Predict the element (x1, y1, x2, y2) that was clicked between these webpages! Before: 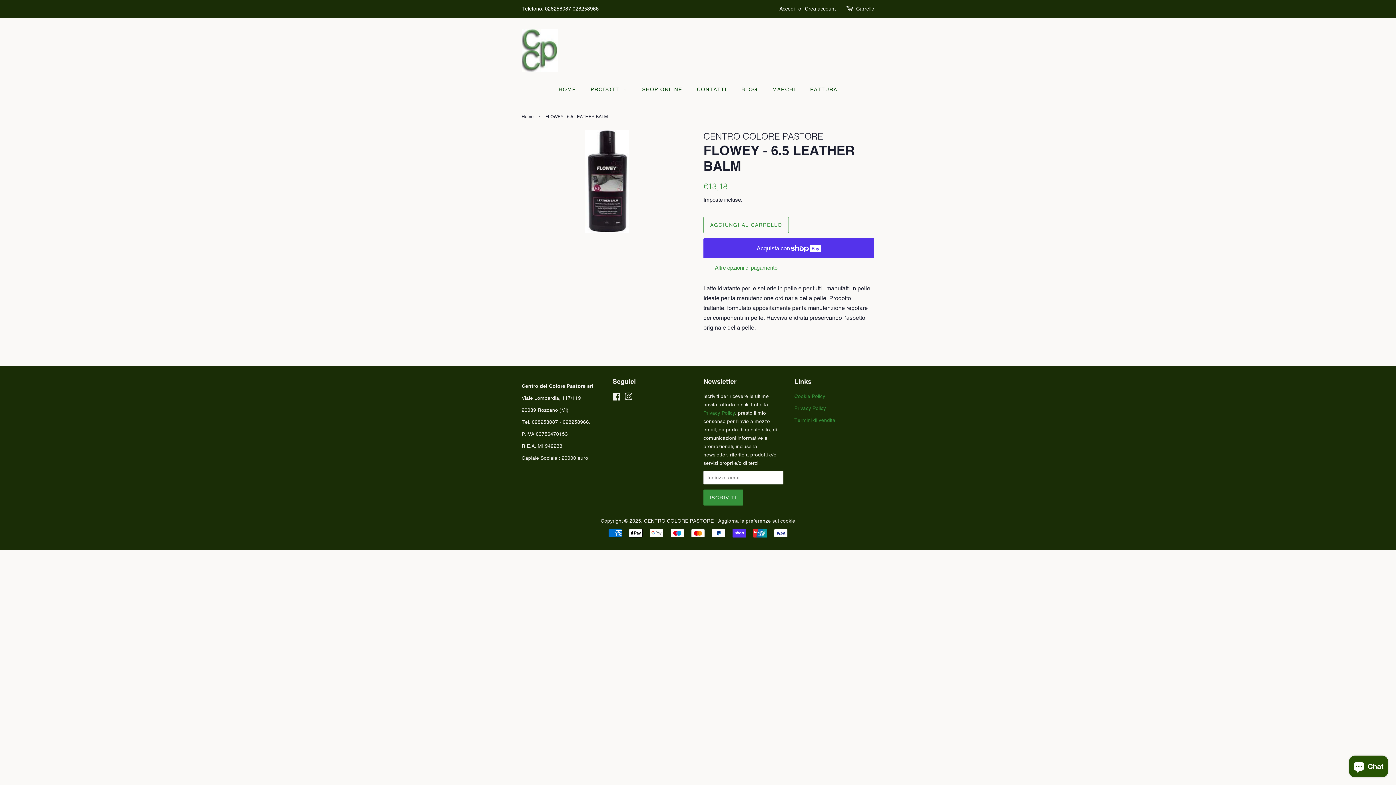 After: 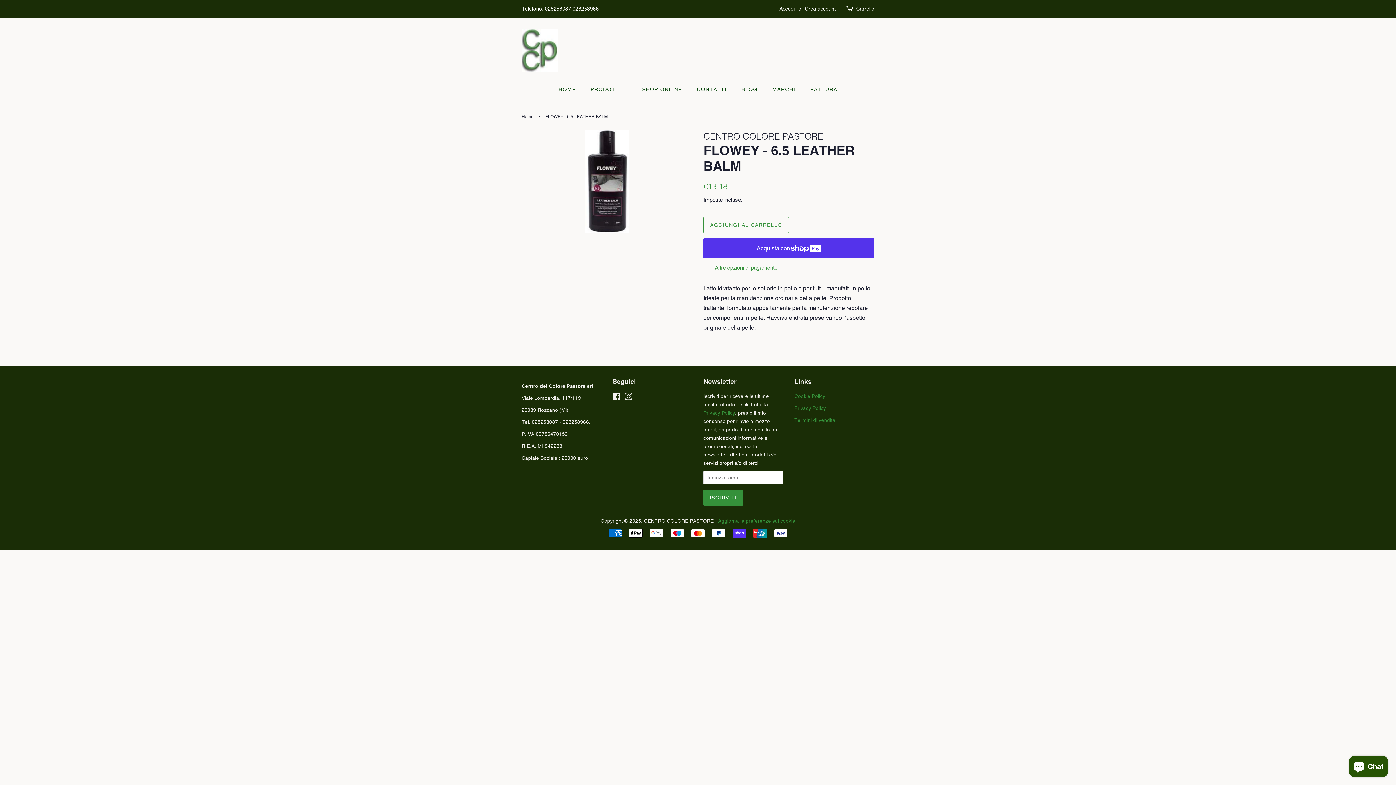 Action: bbox: (718, 518, 795, 523) label: Aggiorna le preferenze sui cookie